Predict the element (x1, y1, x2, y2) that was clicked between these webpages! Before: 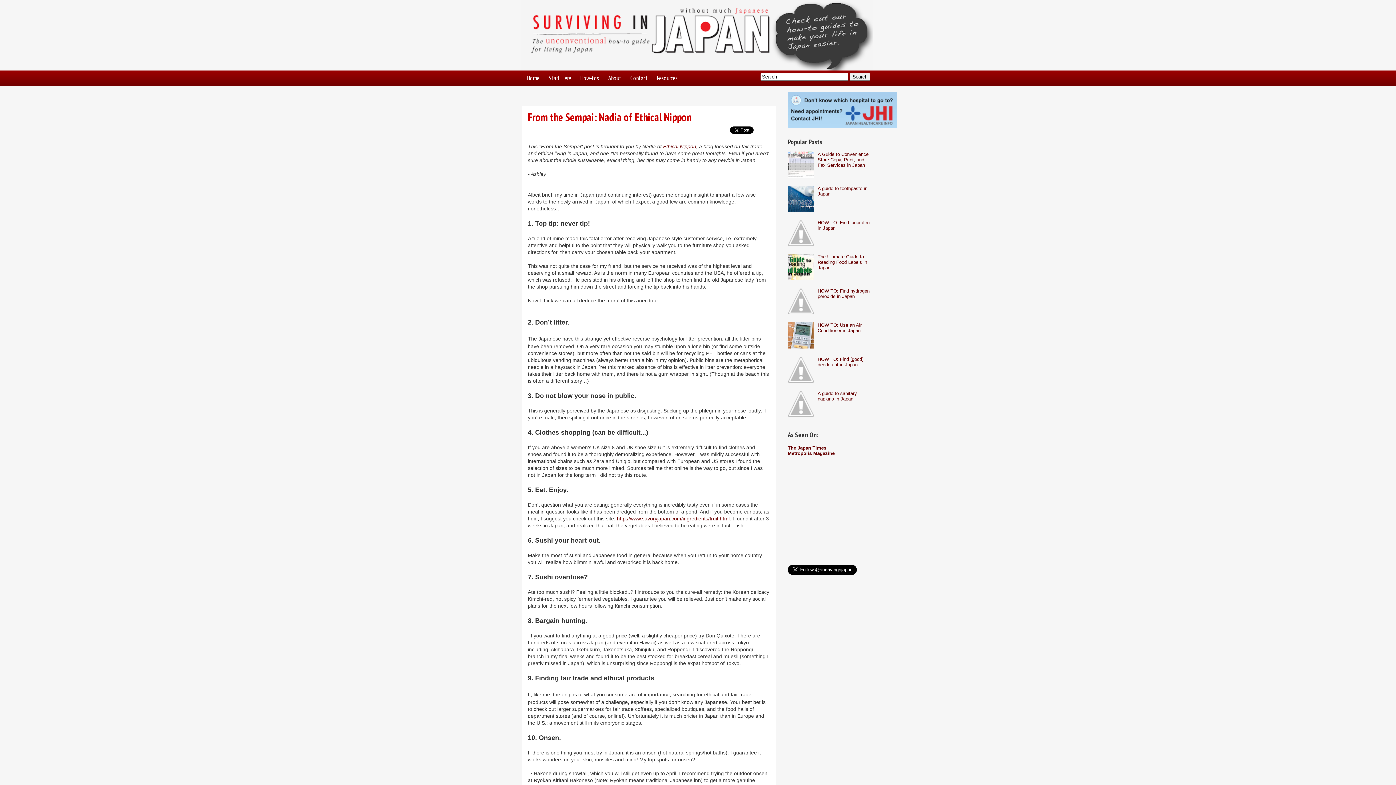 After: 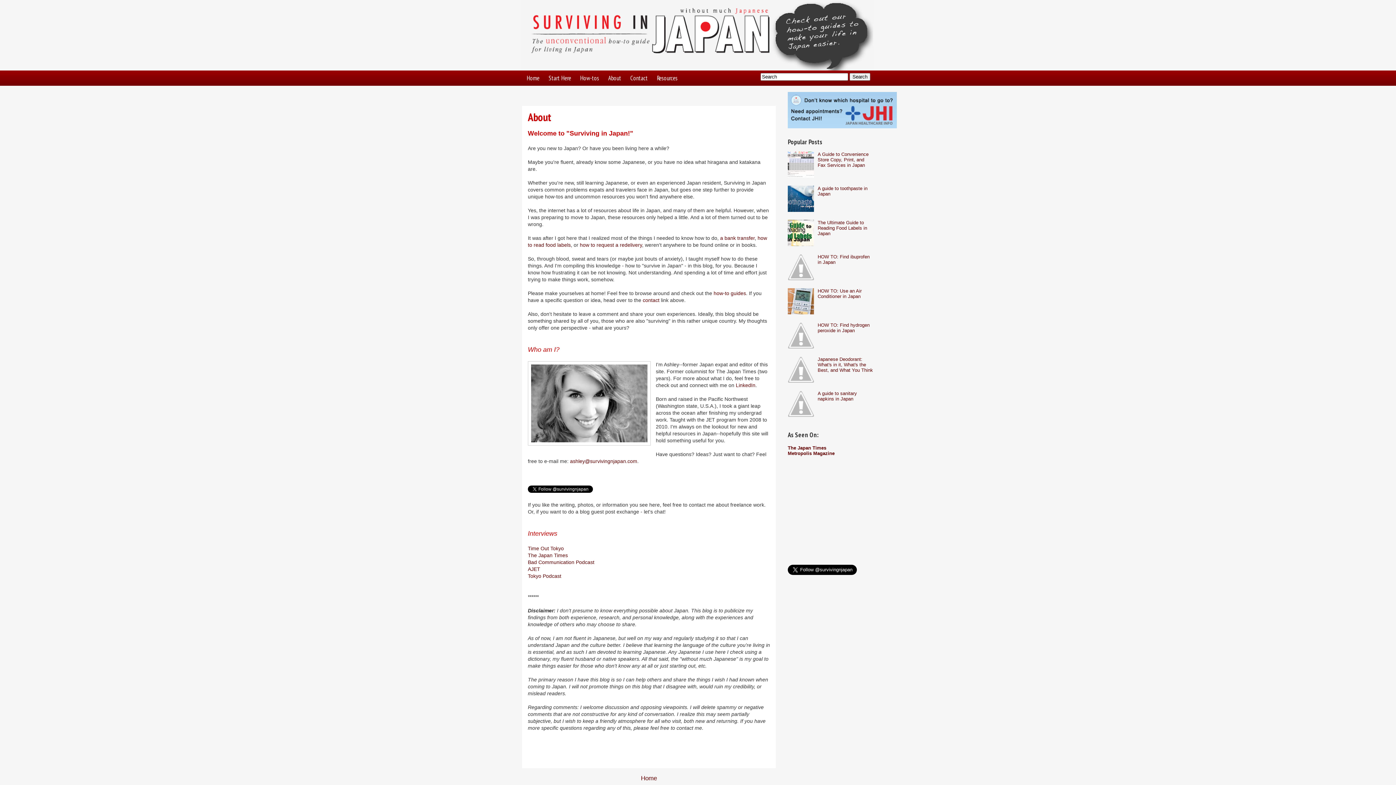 Action: bbox: (603, 70, 625, 85) label: About